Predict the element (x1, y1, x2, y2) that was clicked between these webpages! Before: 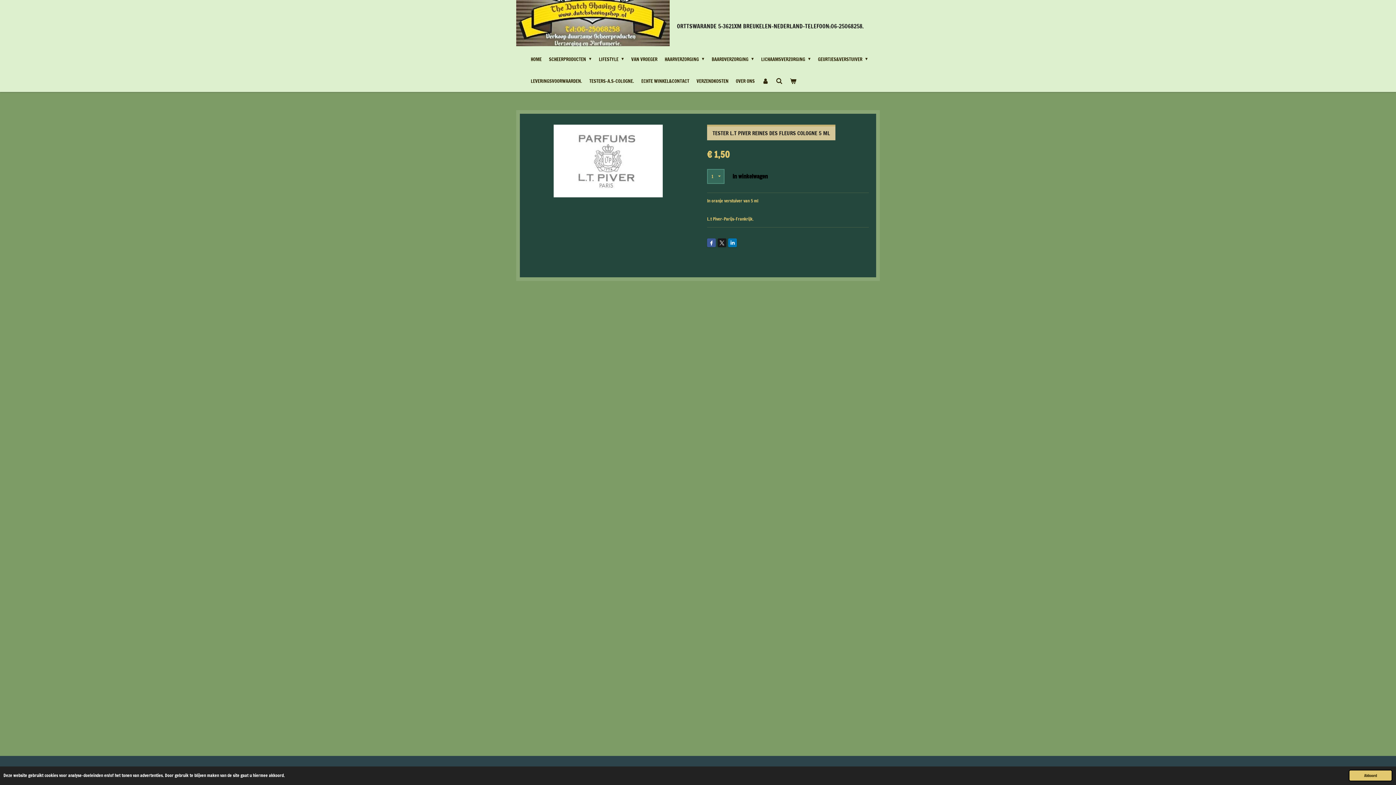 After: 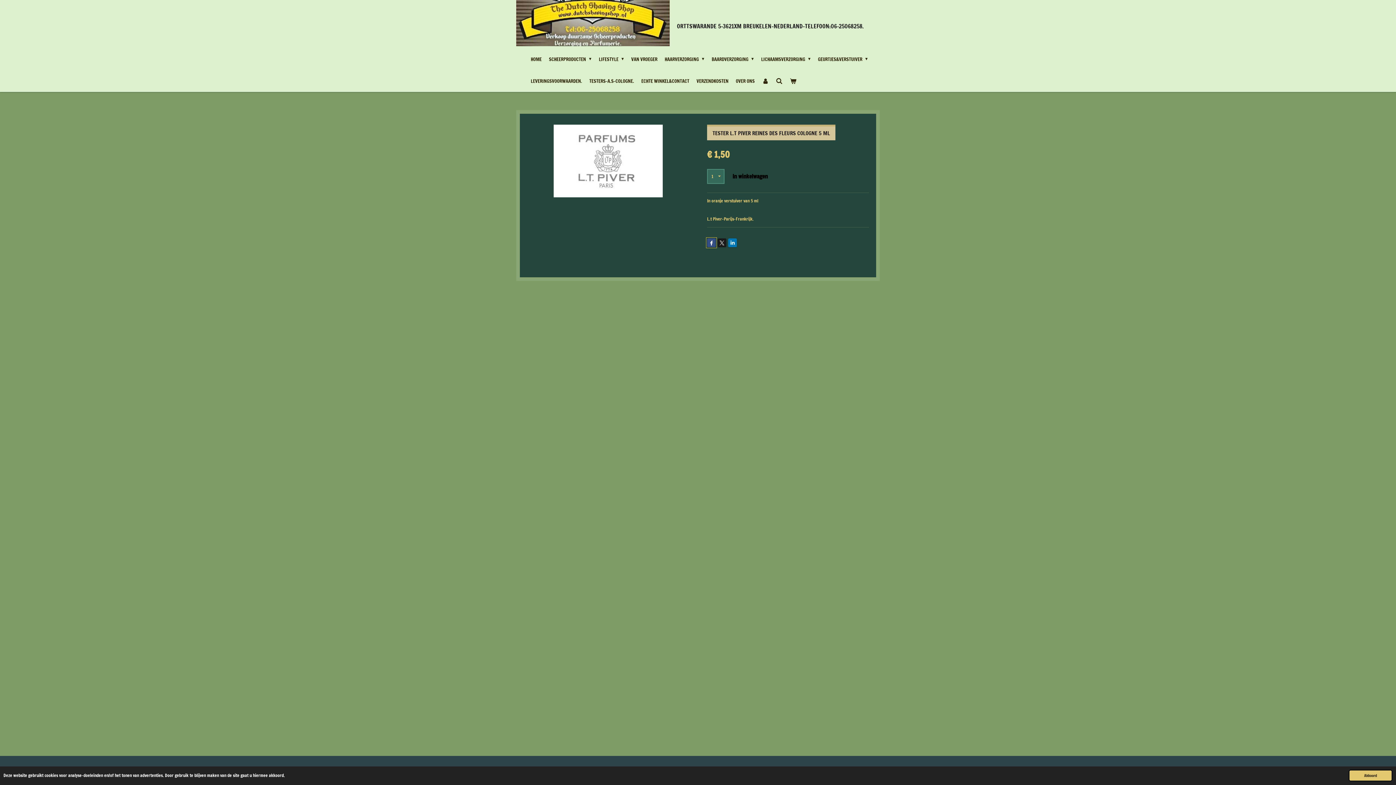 Action: bbox: (707, 238, 716, 247)